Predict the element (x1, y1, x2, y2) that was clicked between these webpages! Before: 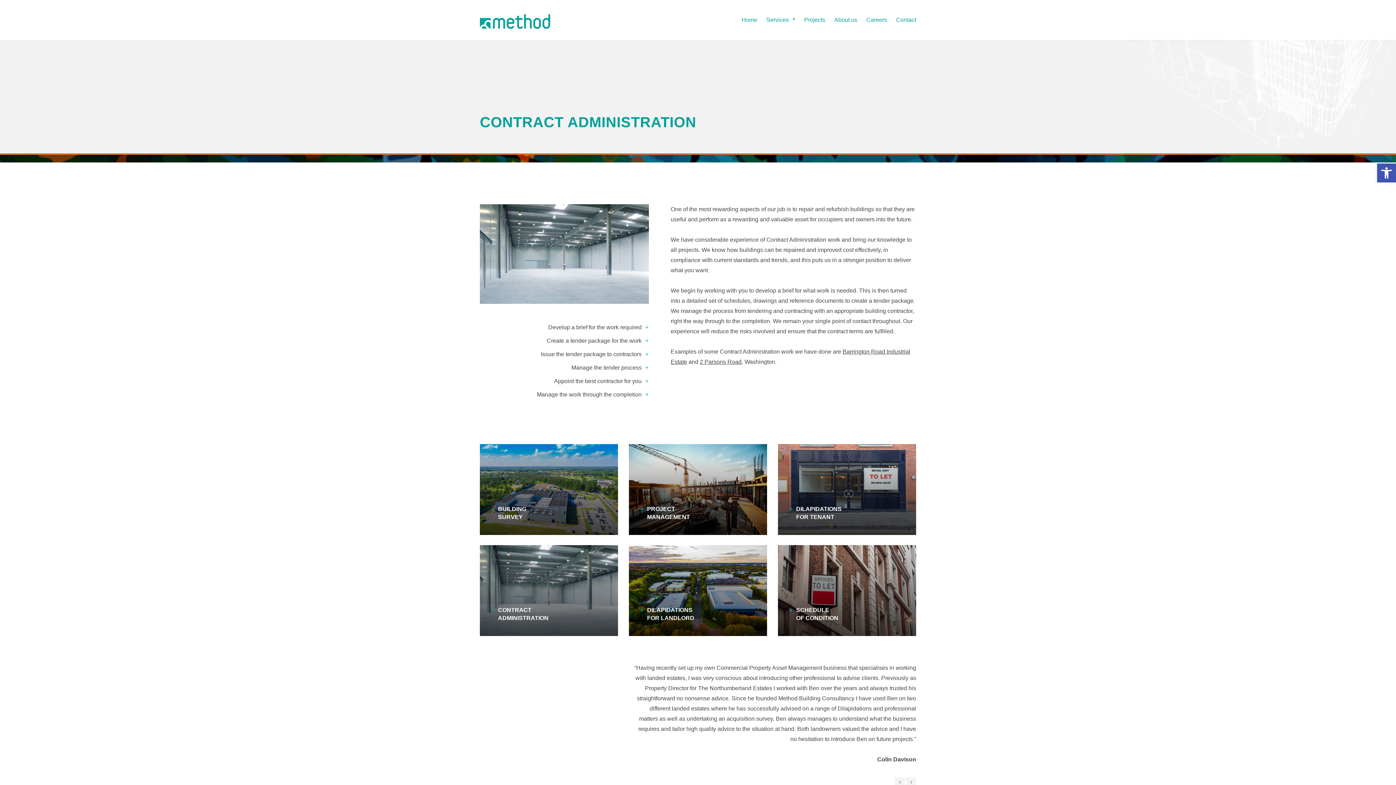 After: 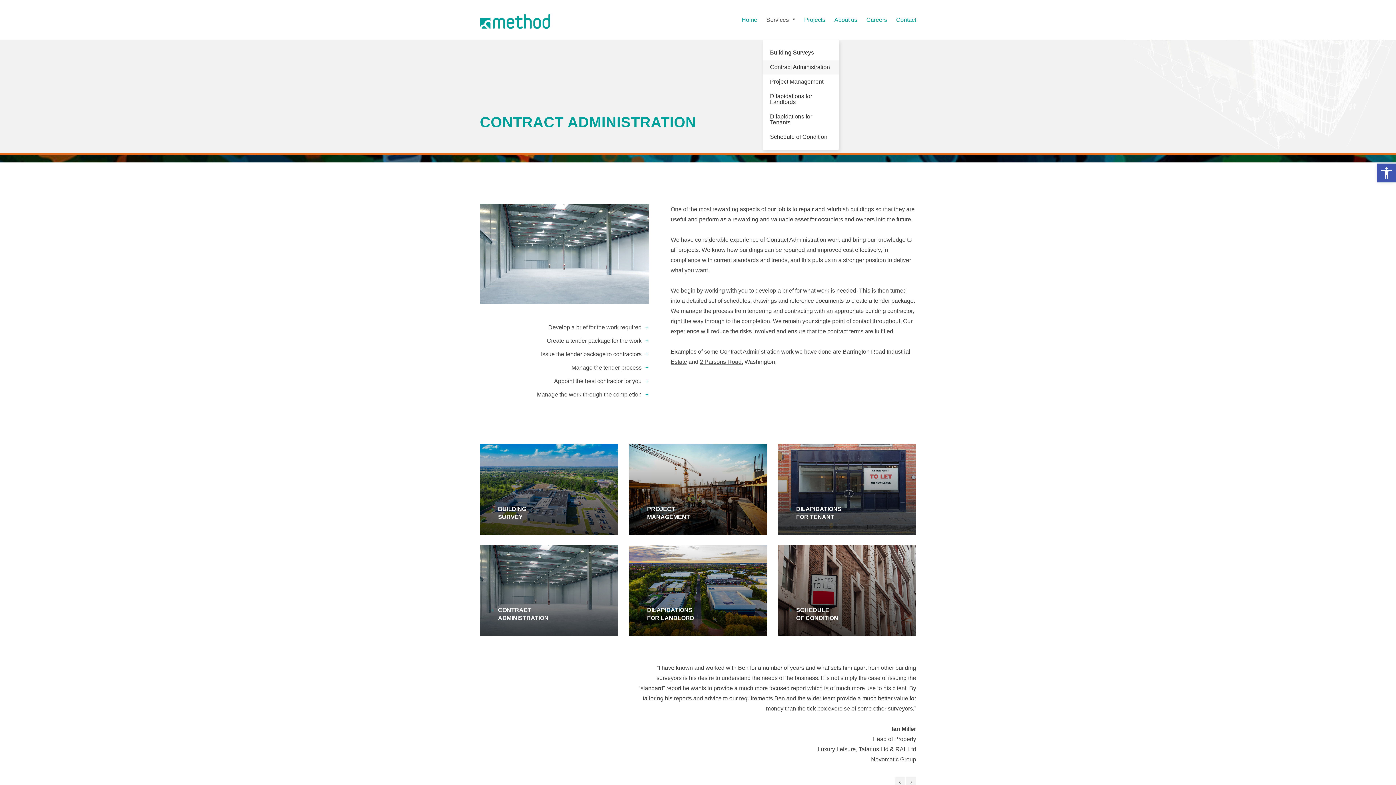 Action: label: Services bbox: (766, 14, 795, 25)